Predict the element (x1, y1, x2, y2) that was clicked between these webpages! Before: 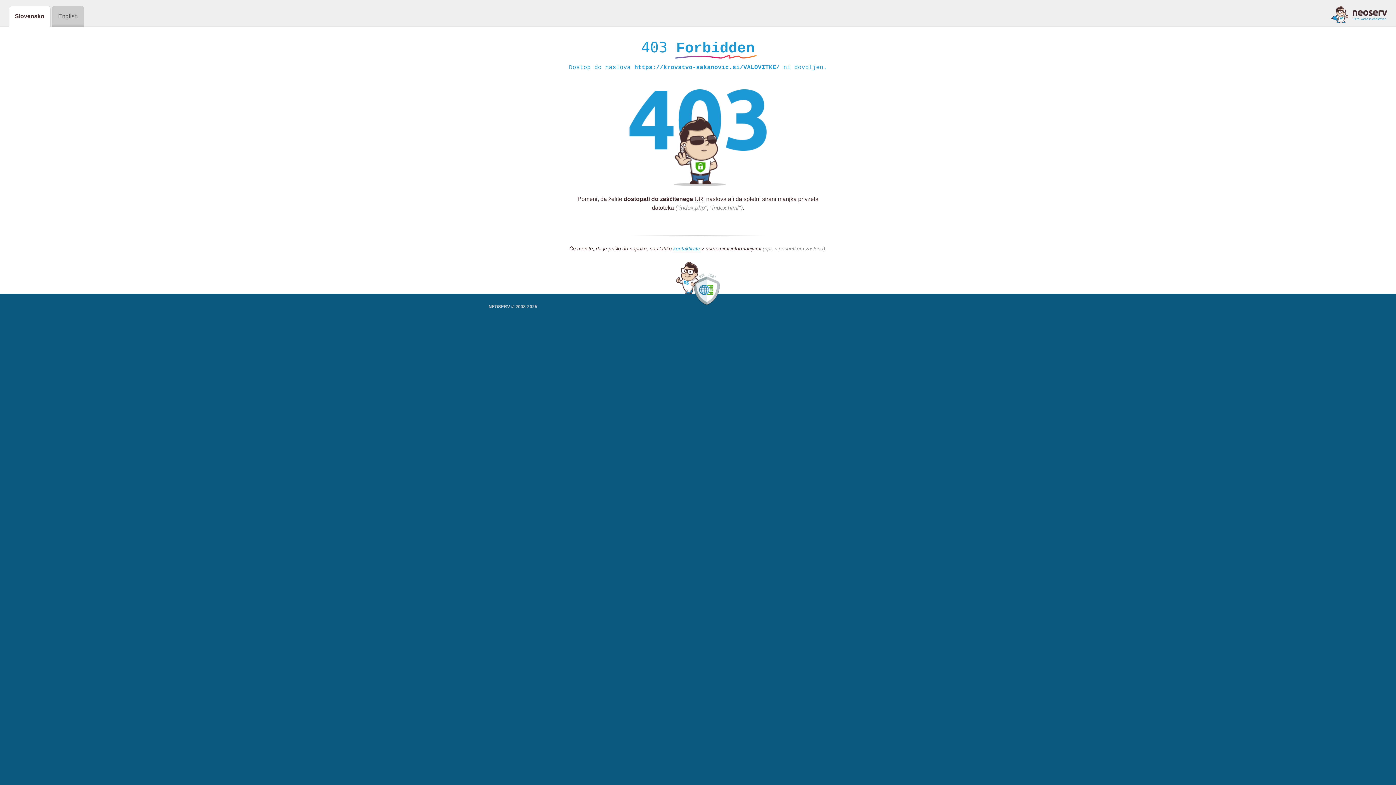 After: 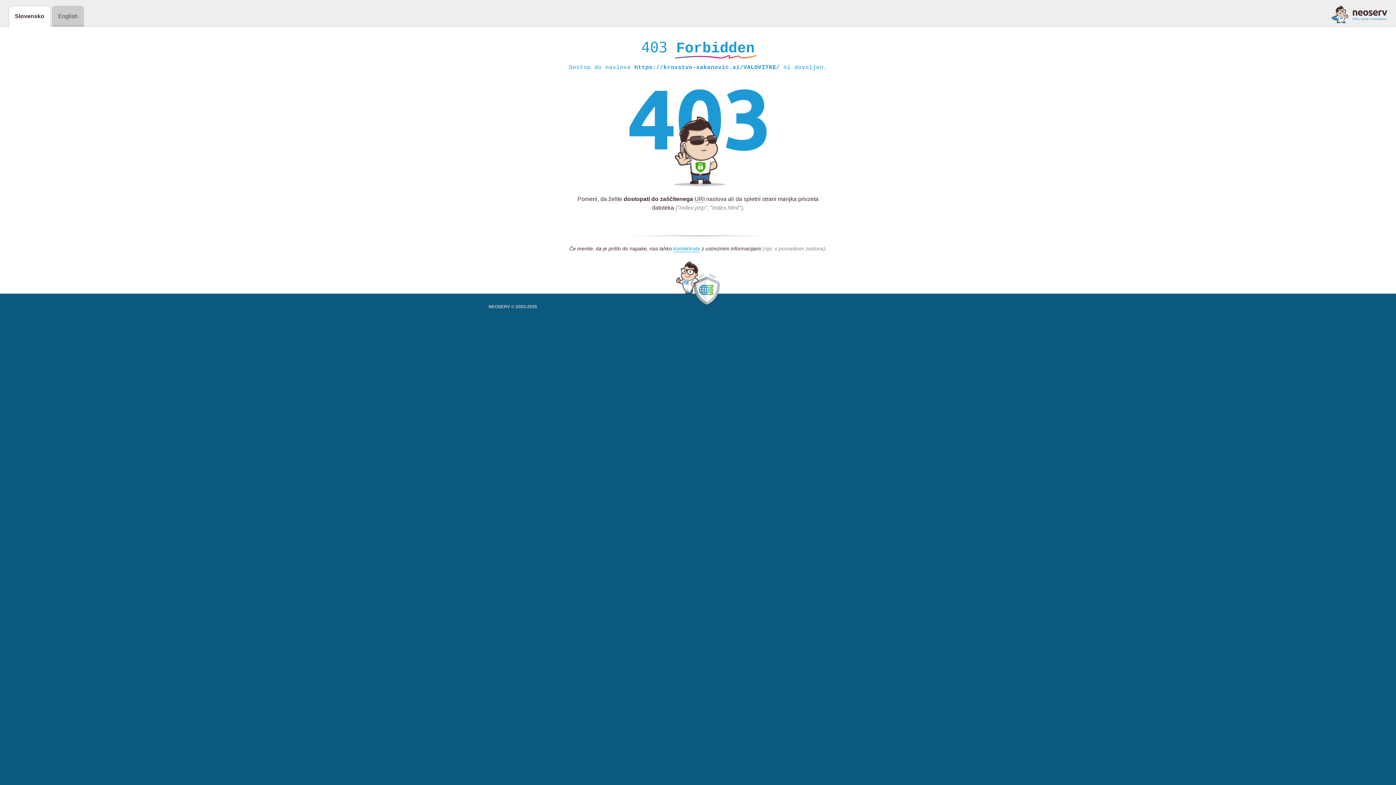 Action: bbox: (1331, 5, 1387, 23)